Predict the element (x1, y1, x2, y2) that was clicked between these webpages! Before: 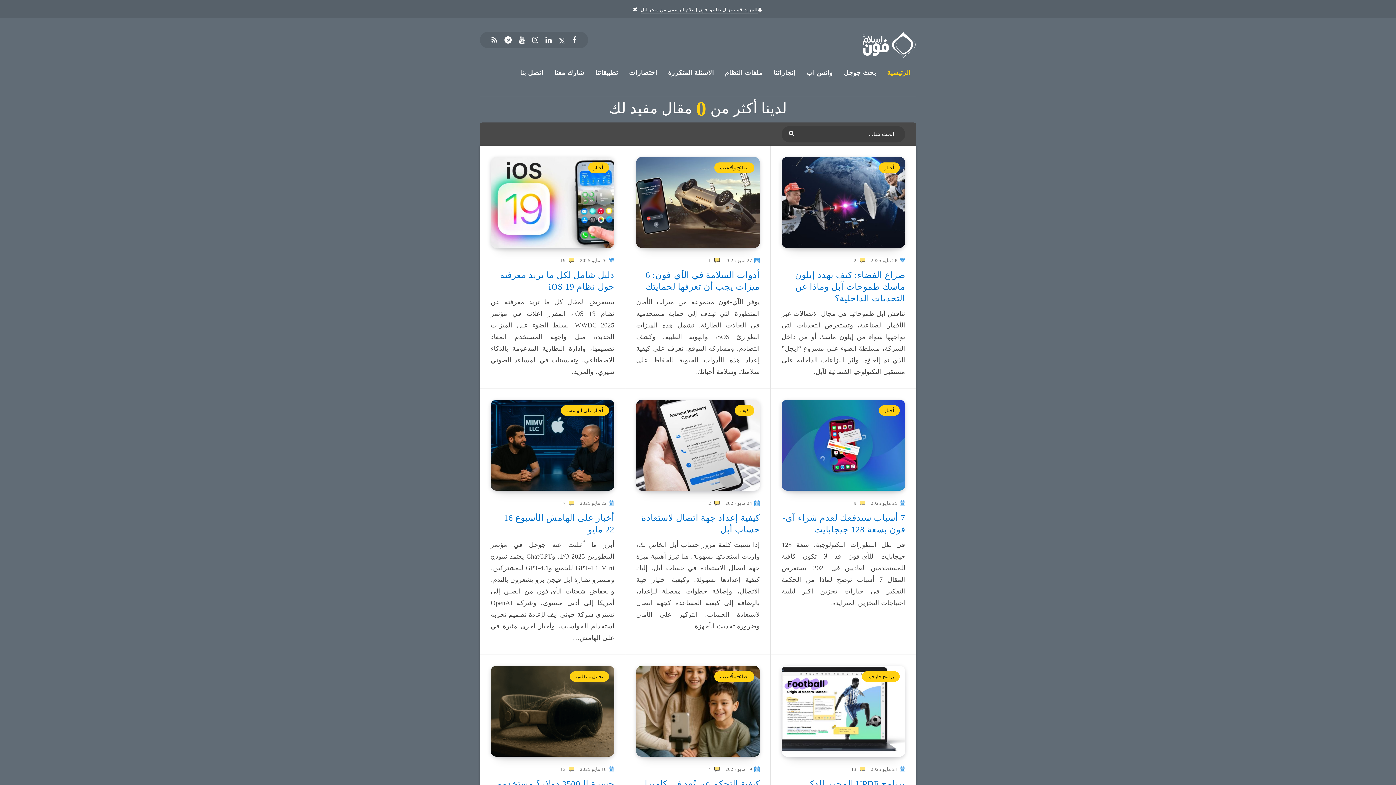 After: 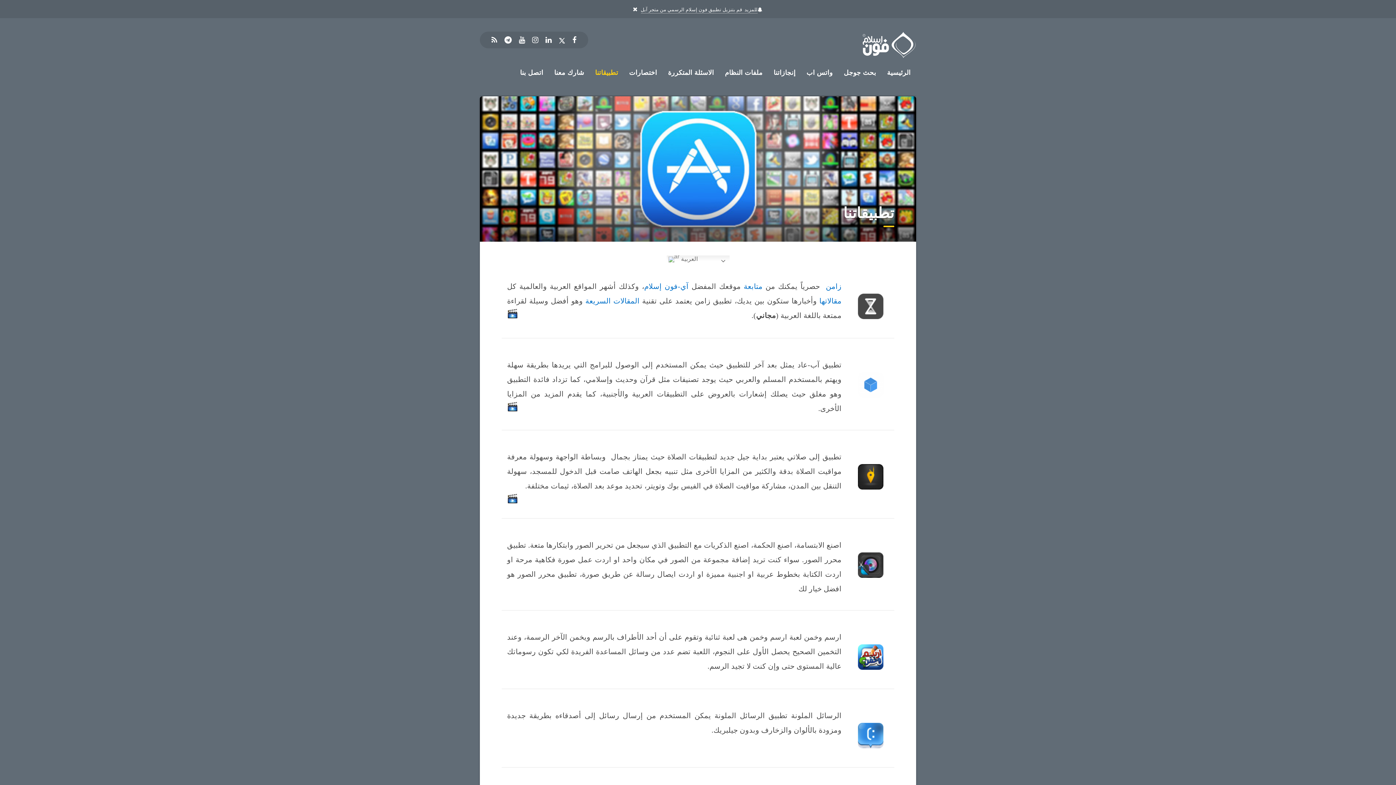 Action: bbox: (595, 68, 618, 77) label: تطبيقاتنا